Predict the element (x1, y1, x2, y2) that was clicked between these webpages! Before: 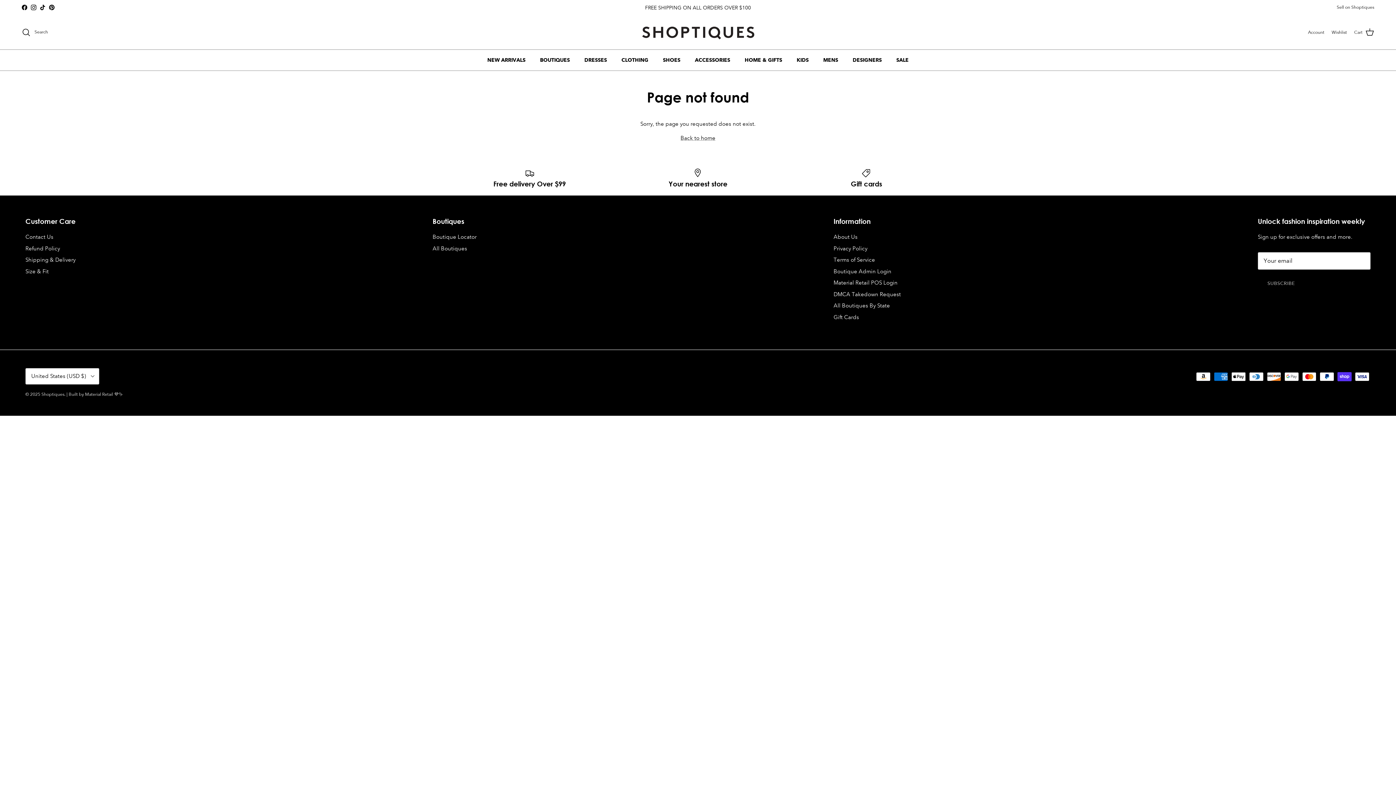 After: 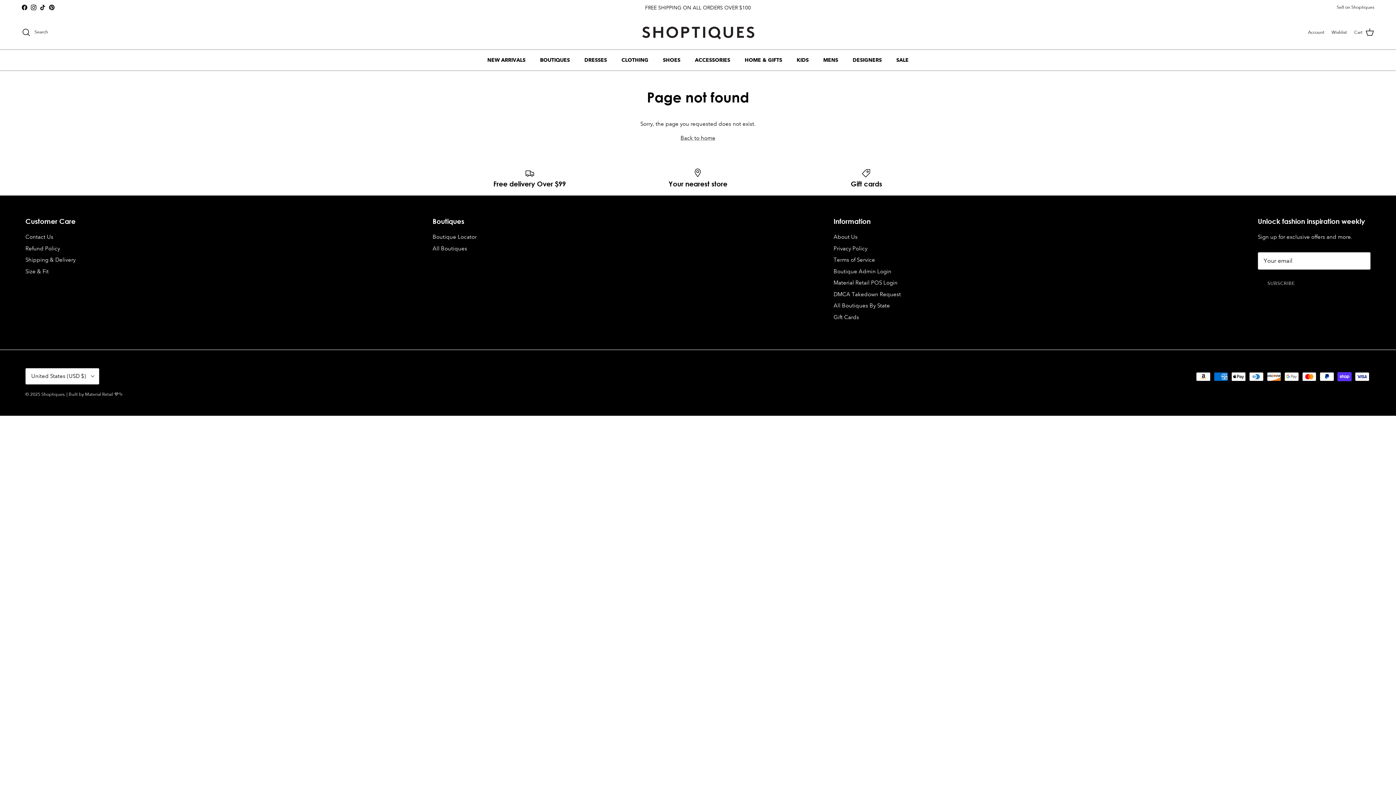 Action: label: Pinterest bbox: (49, 4, 54, 10)